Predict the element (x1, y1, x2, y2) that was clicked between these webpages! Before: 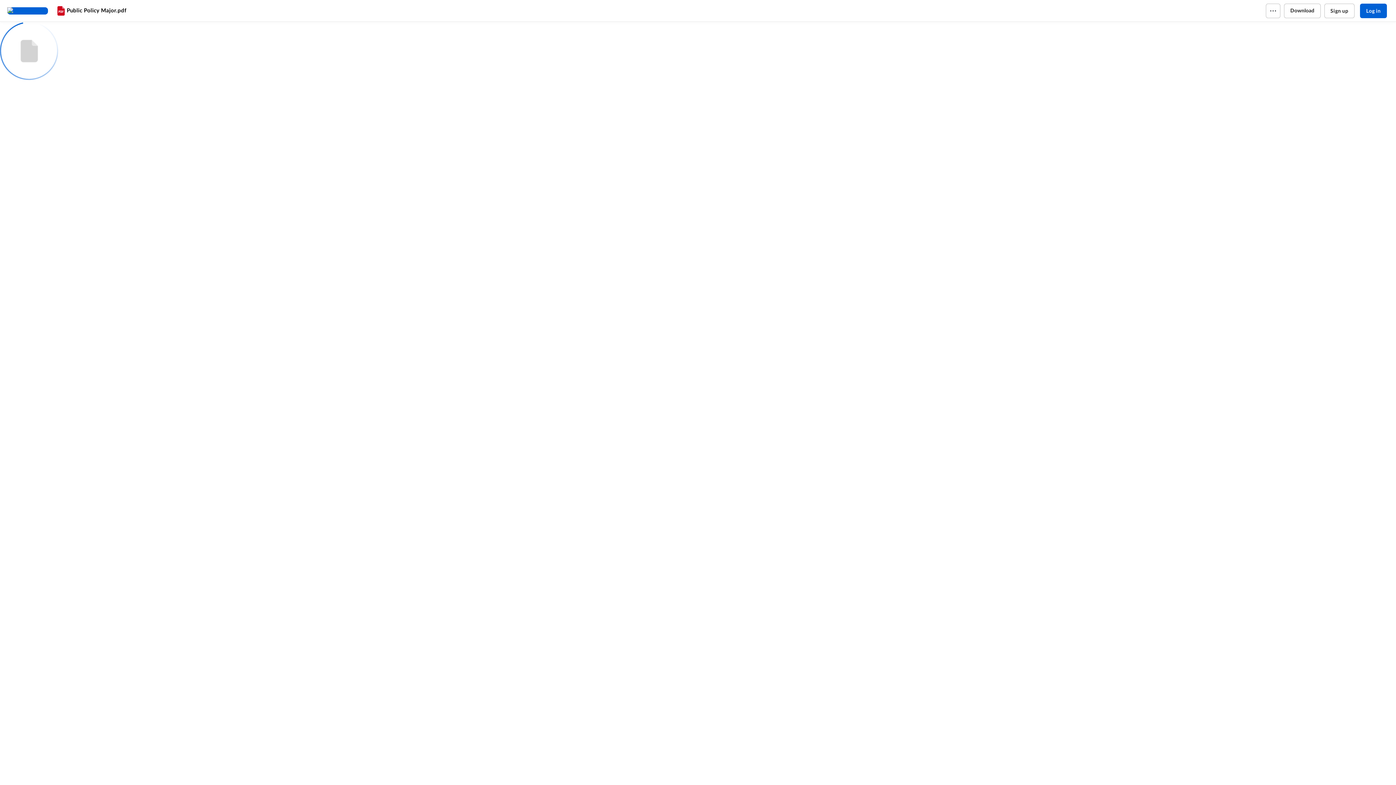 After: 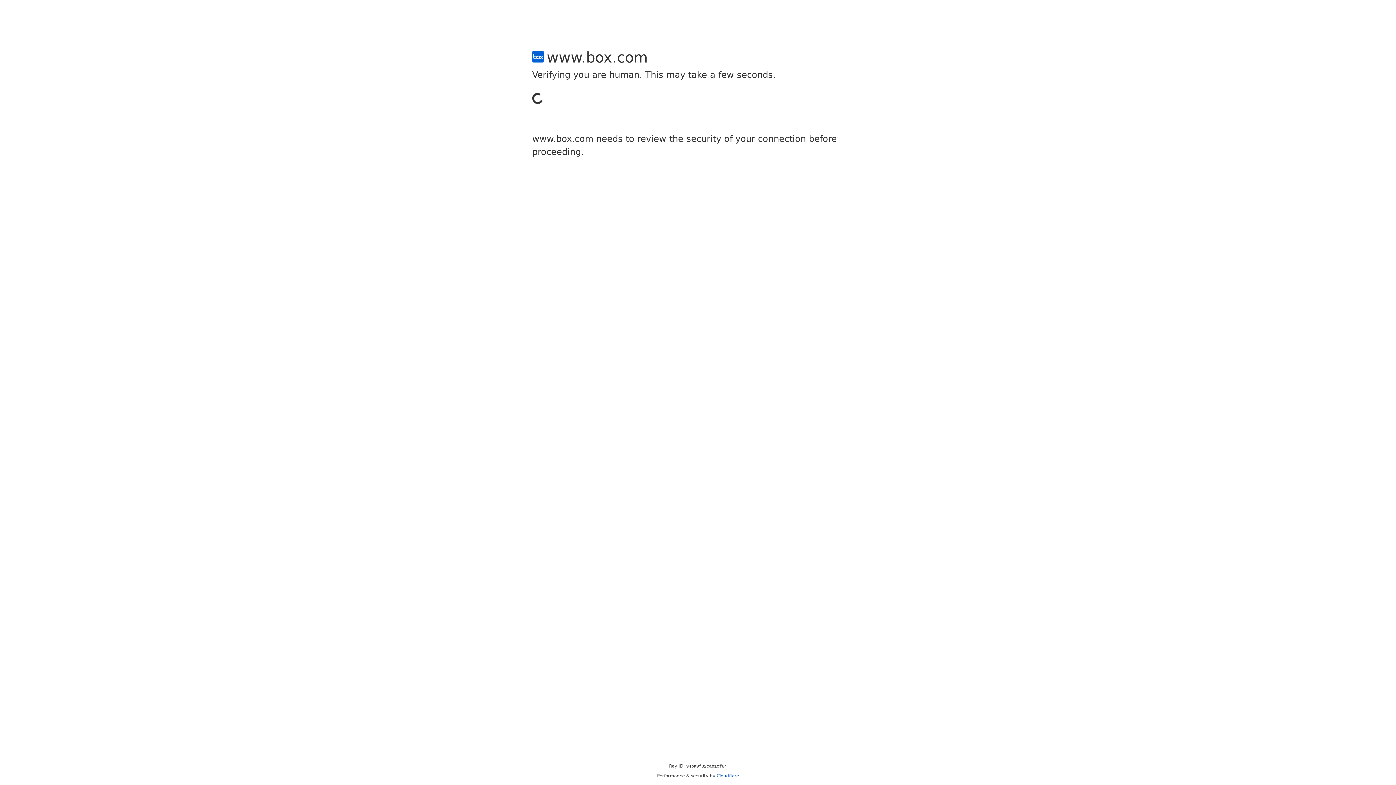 Action: bbox: (1324, 3, 1354, 18) label: Sign up